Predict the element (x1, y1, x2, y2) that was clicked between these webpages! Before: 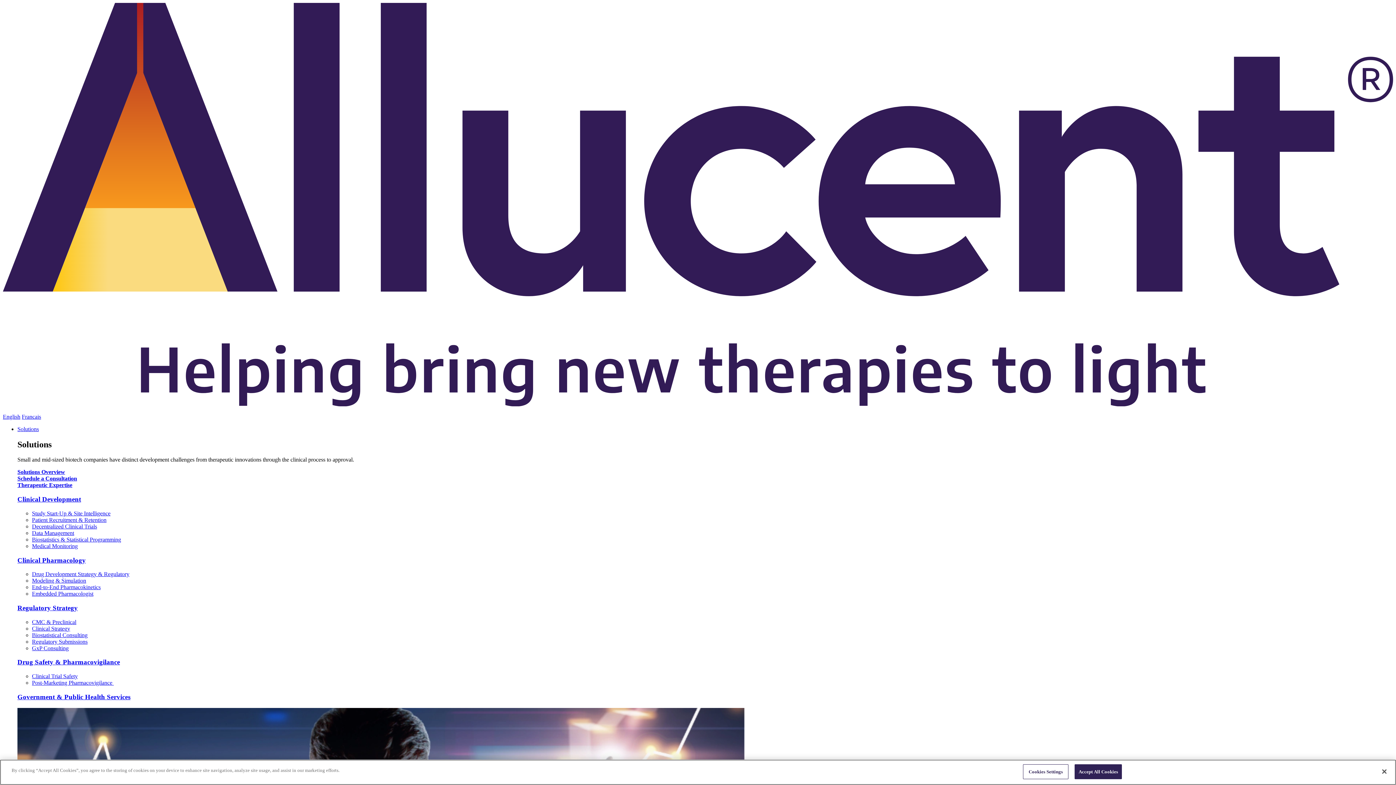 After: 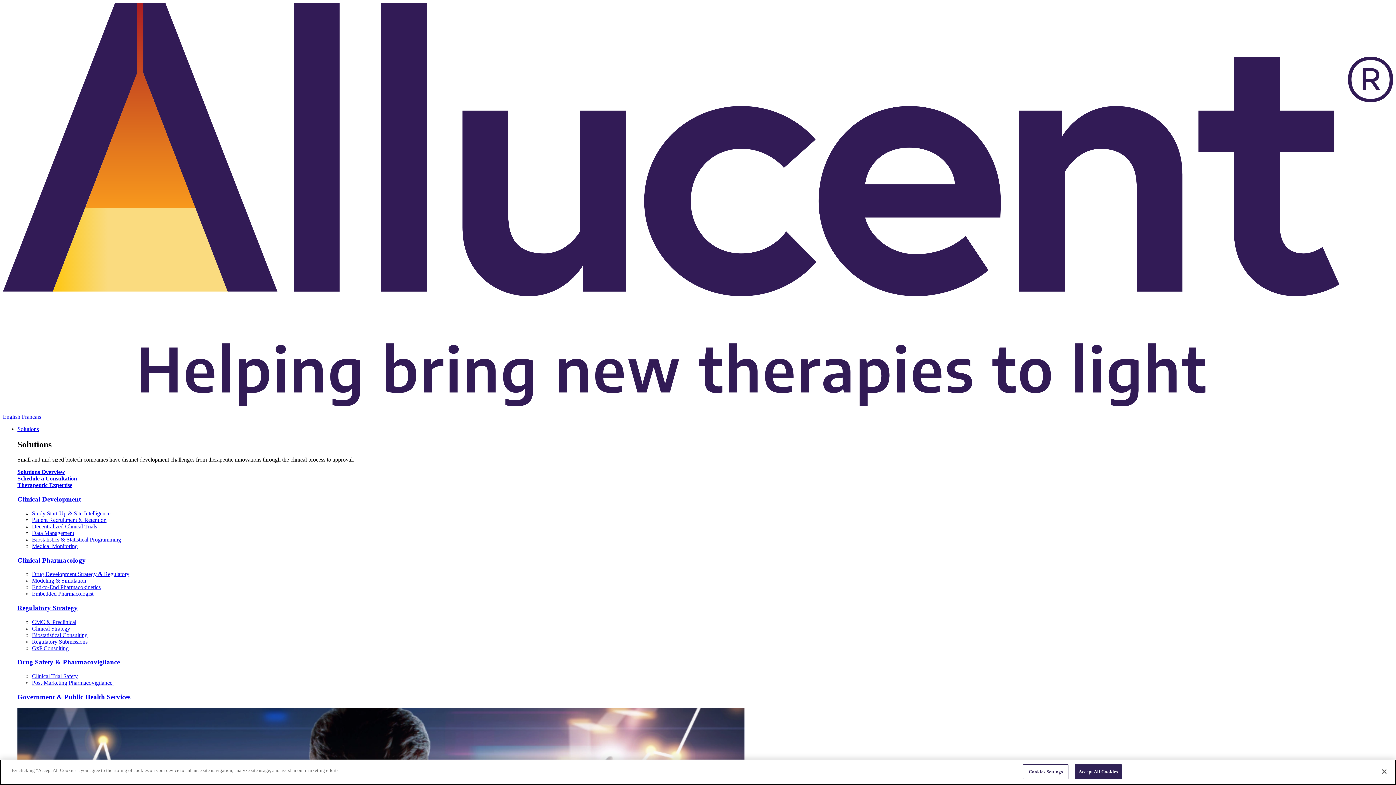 Action: label: End-to-End Pharmacokinetics bbox: (32, 584, 100, 590)